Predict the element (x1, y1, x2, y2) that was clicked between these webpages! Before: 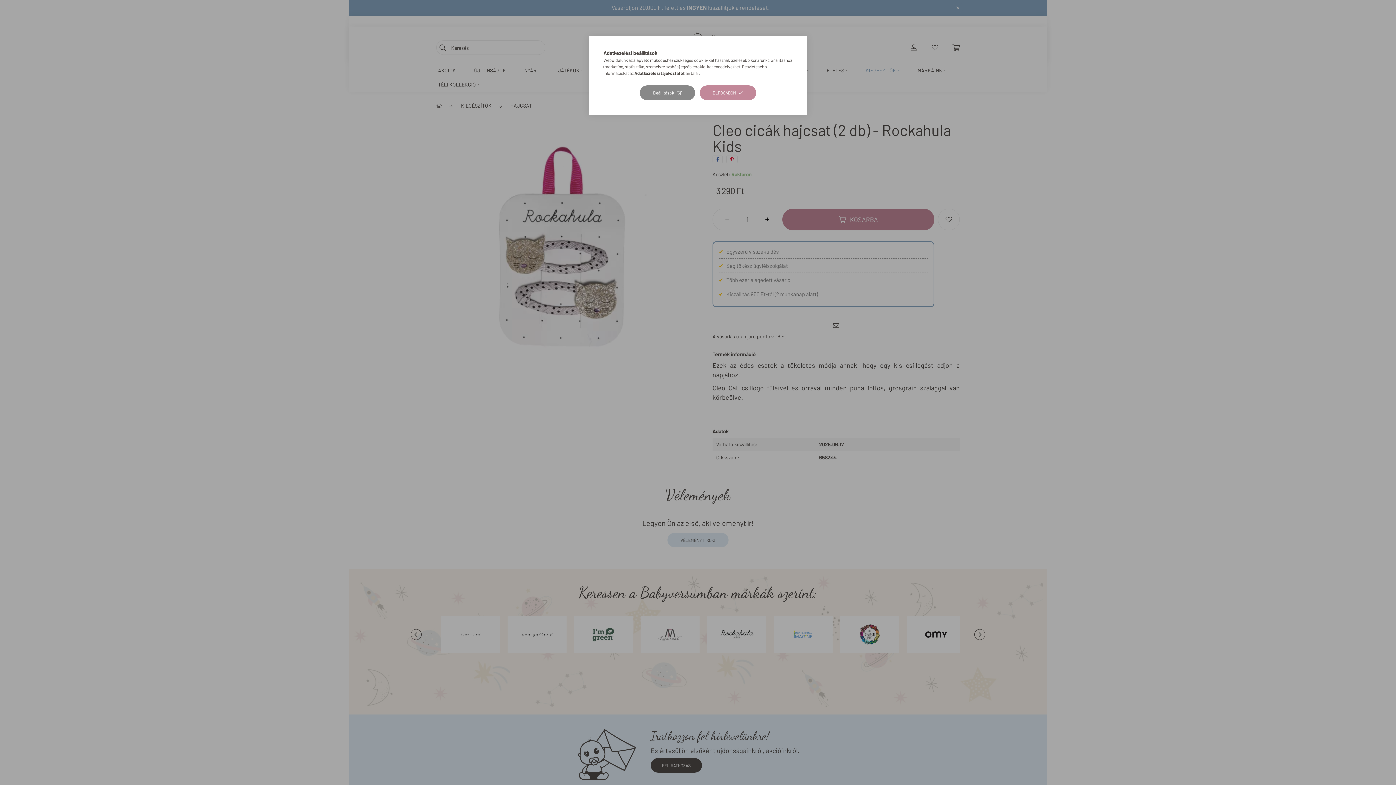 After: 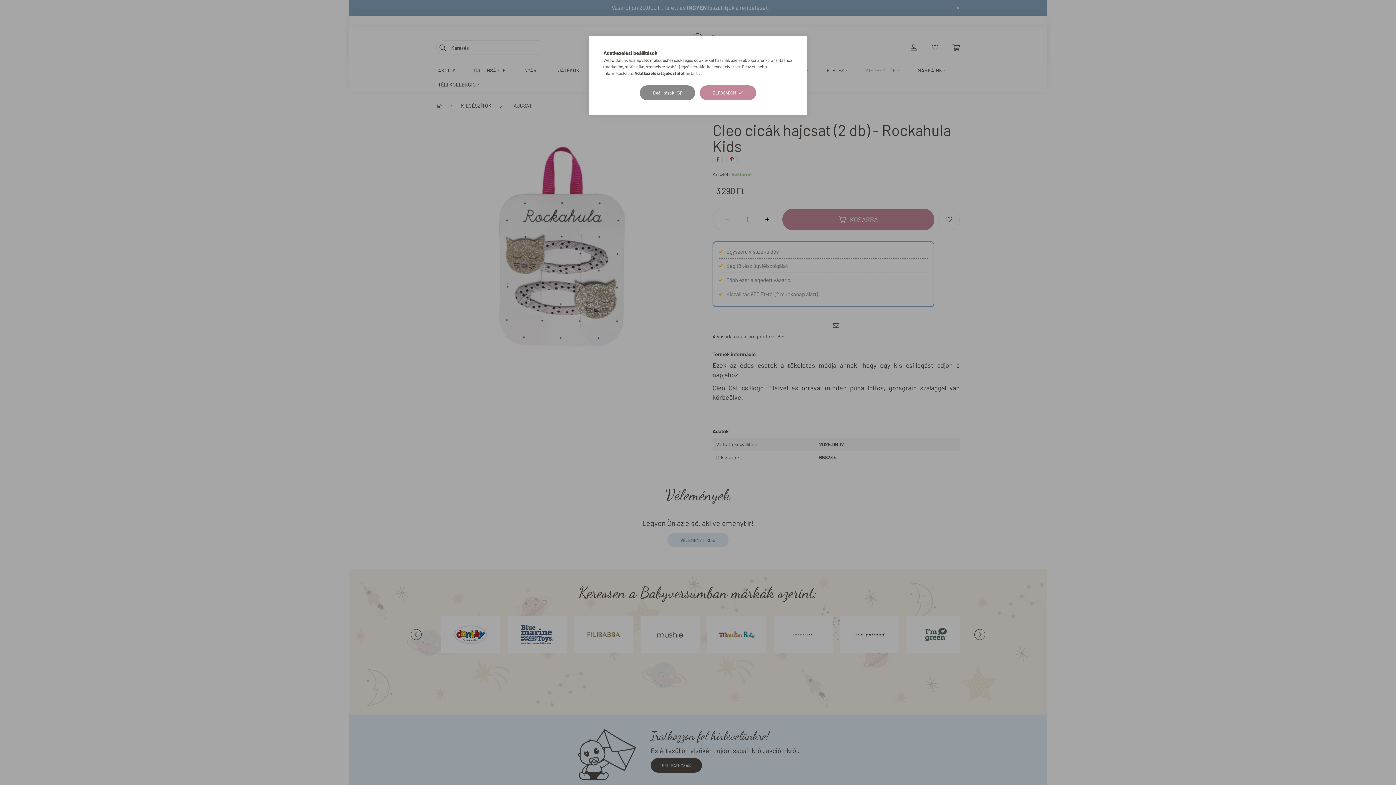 Action: bbox: (634, 70, 683, 75) label: Adatkezelési tájékoztató